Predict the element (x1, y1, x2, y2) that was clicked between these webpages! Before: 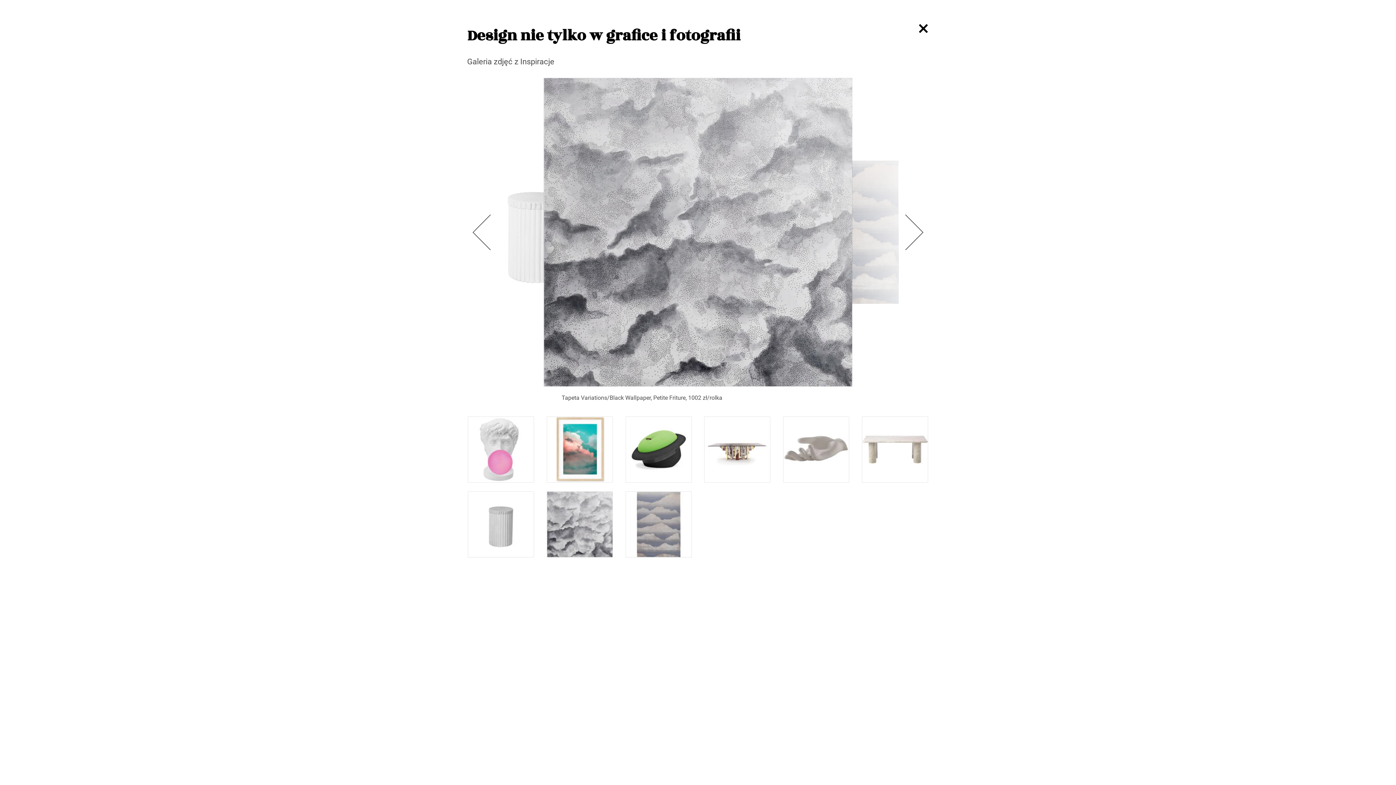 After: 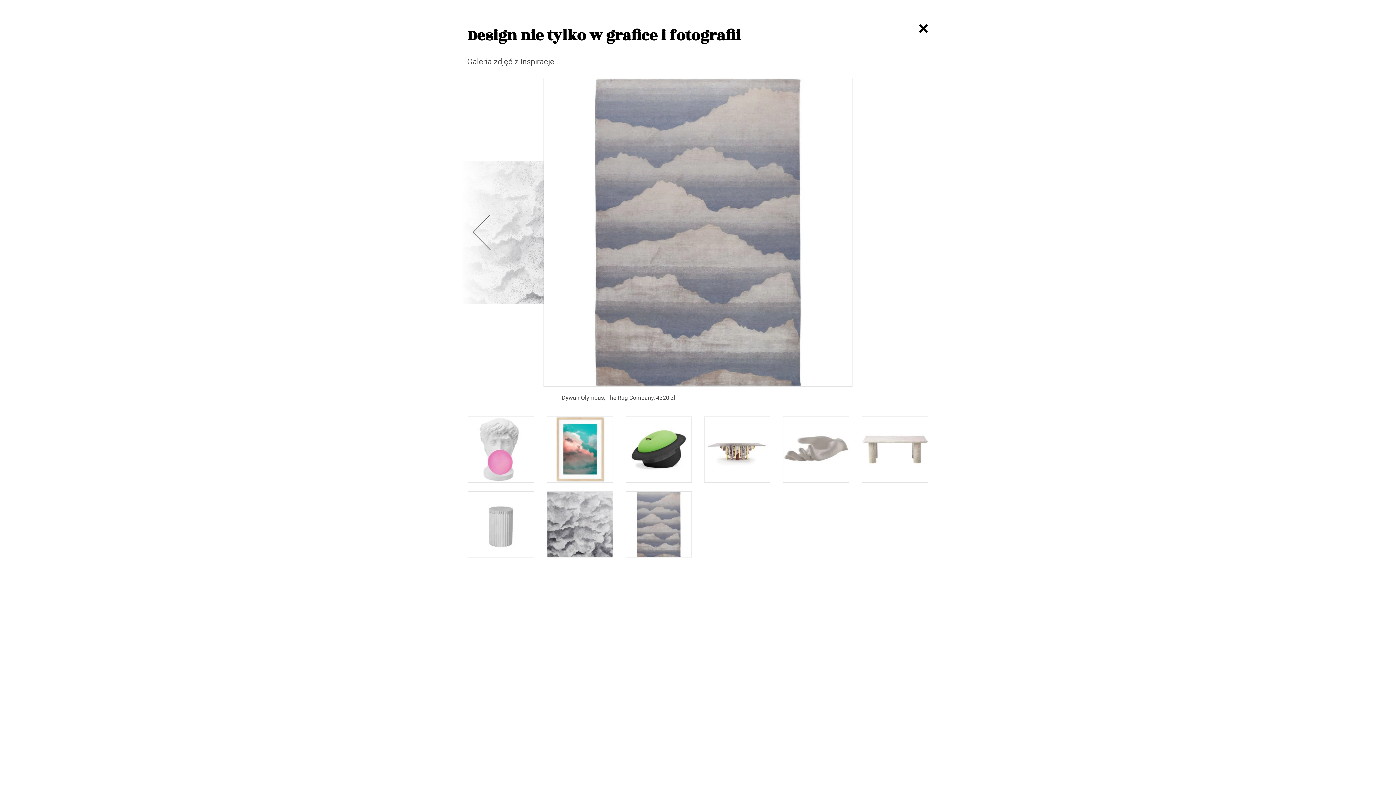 Action: bbox: (625, 491, 691, 557)